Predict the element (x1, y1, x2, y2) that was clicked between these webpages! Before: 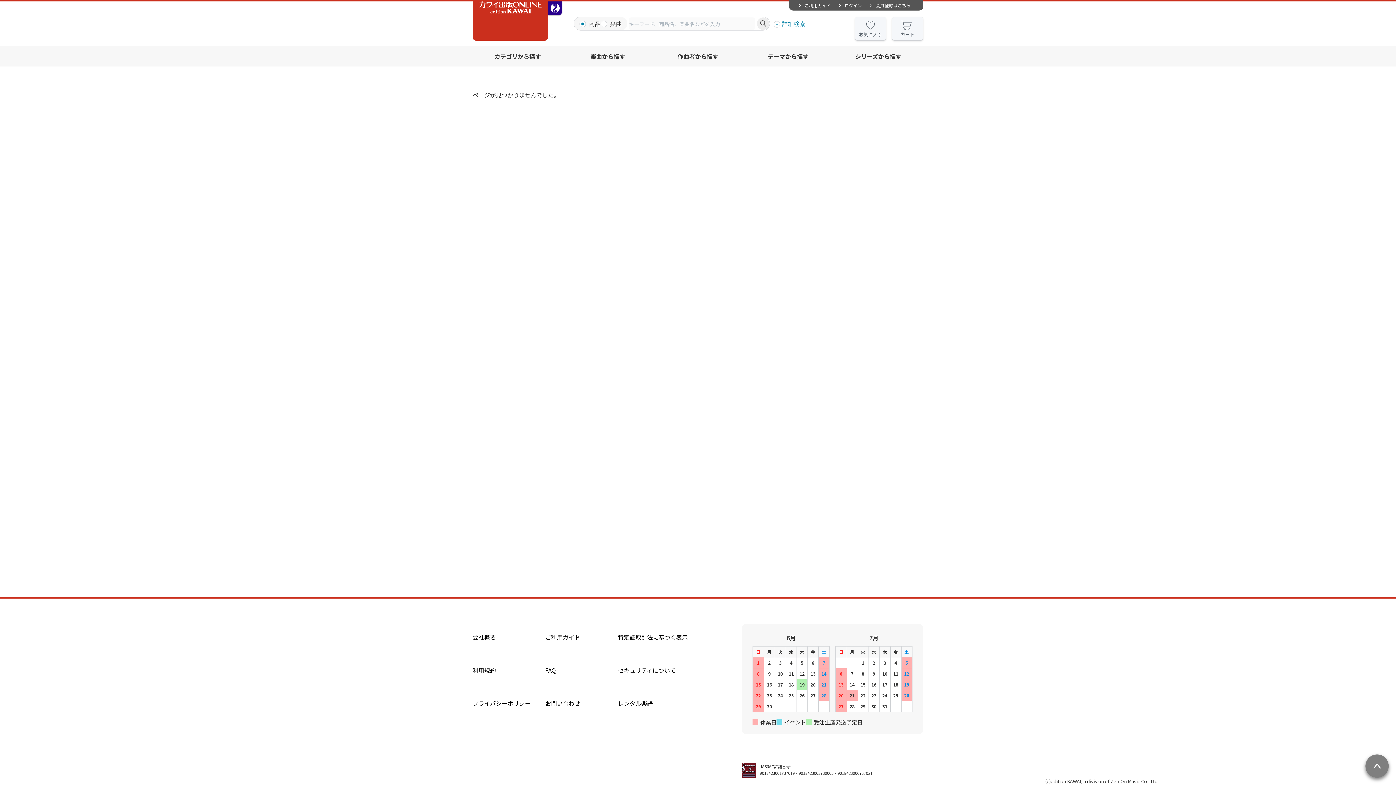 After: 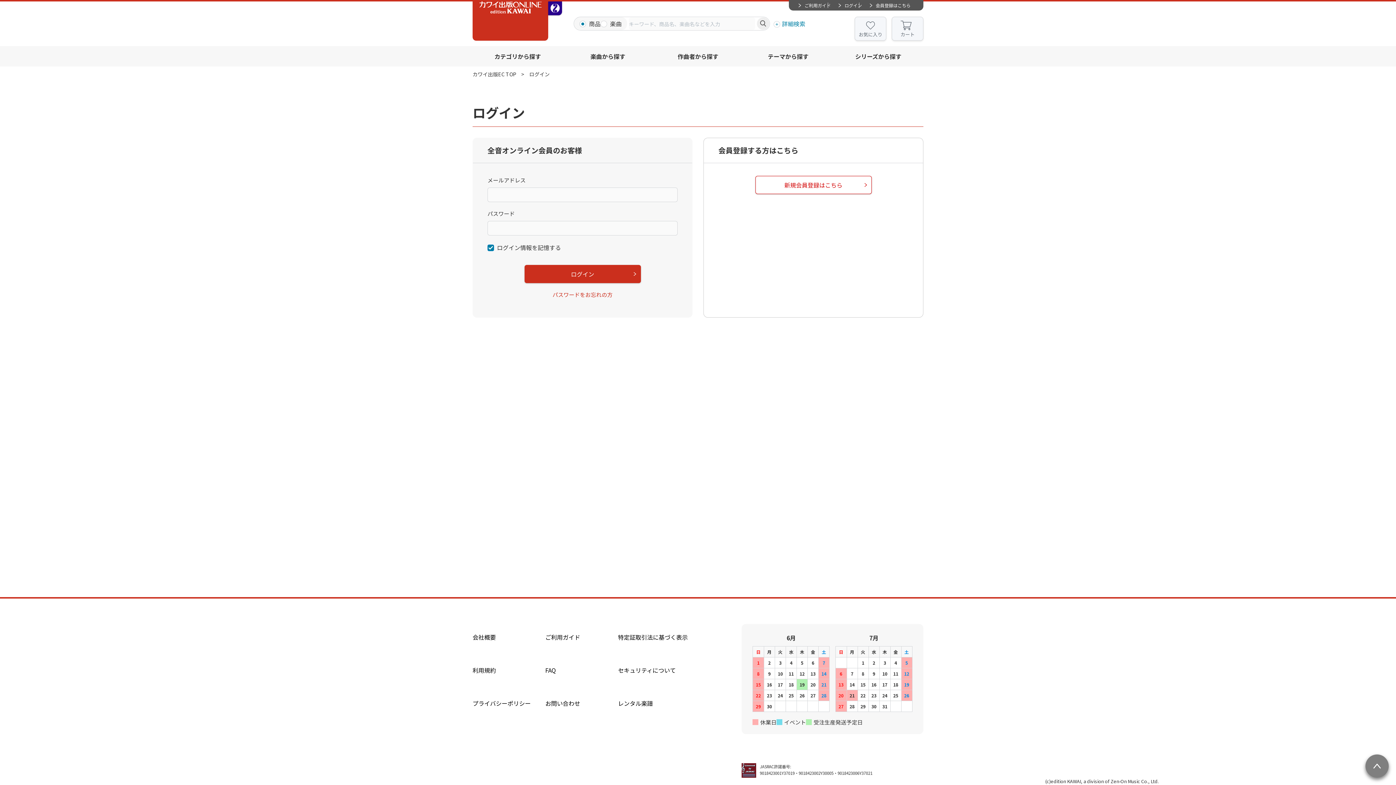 Action: label: ログイン bbox: (834, 0, 865, 10)